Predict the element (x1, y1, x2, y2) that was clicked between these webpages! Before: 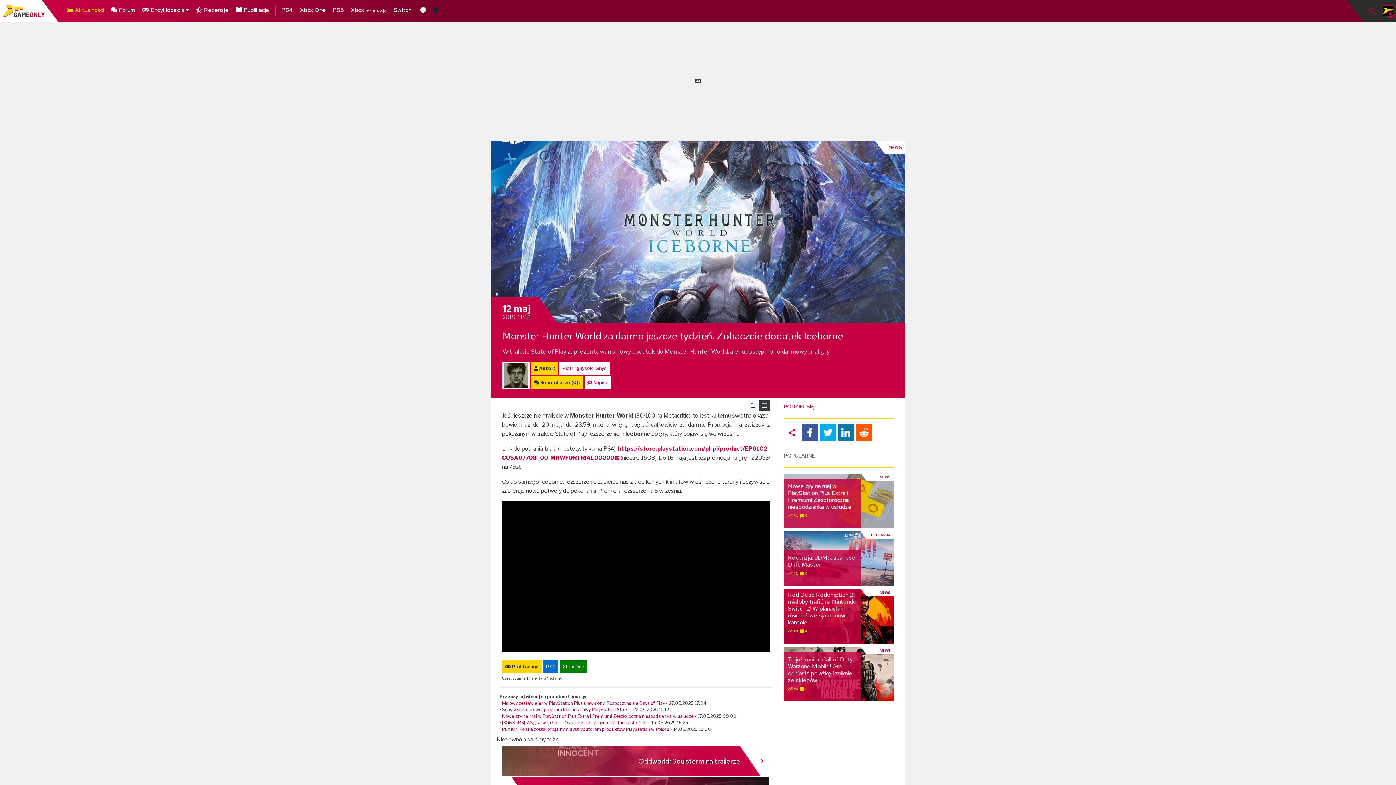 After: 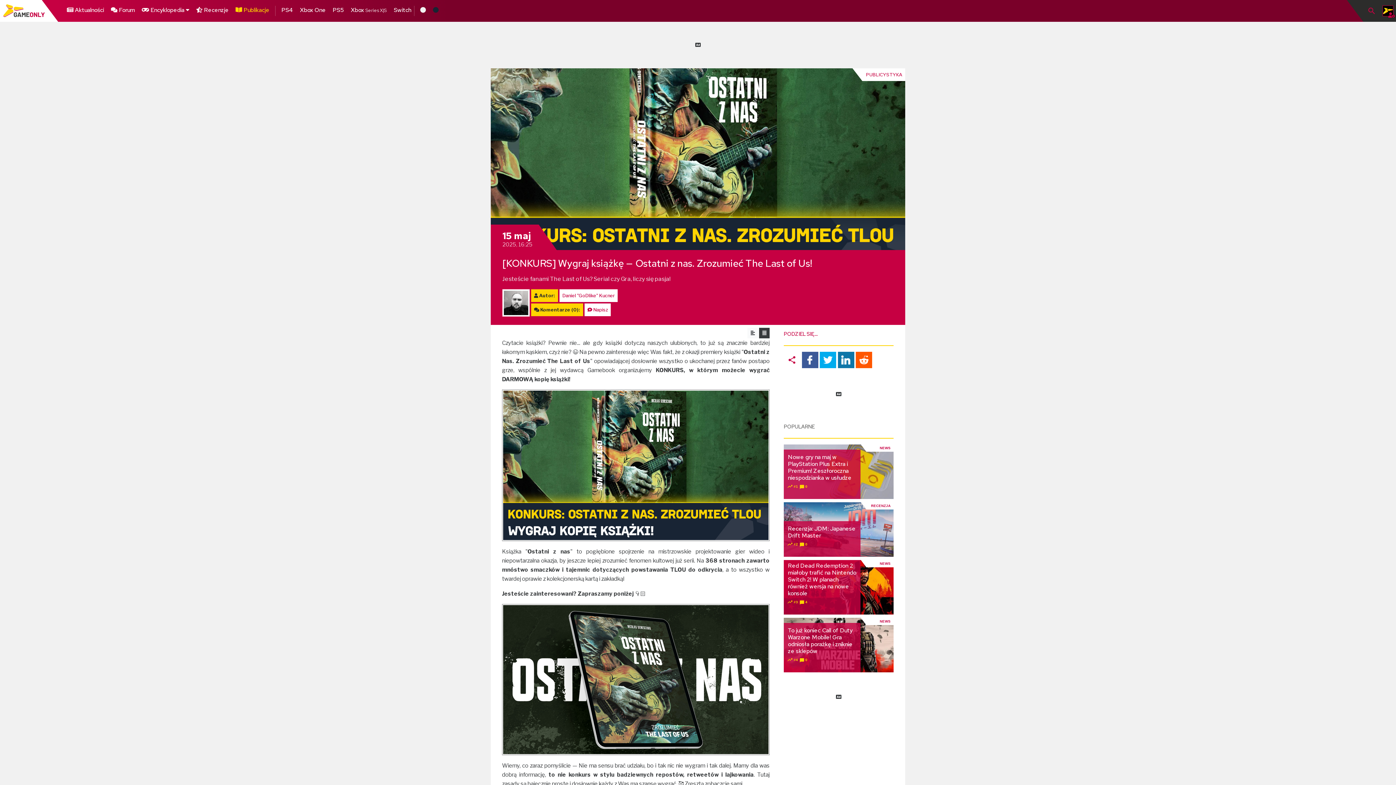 Action: label: [KONKURS] Wygraj książkę — Ostatni z nas. Zrozumieć The Last of Us! bbox: (502, 720, 647, 725)